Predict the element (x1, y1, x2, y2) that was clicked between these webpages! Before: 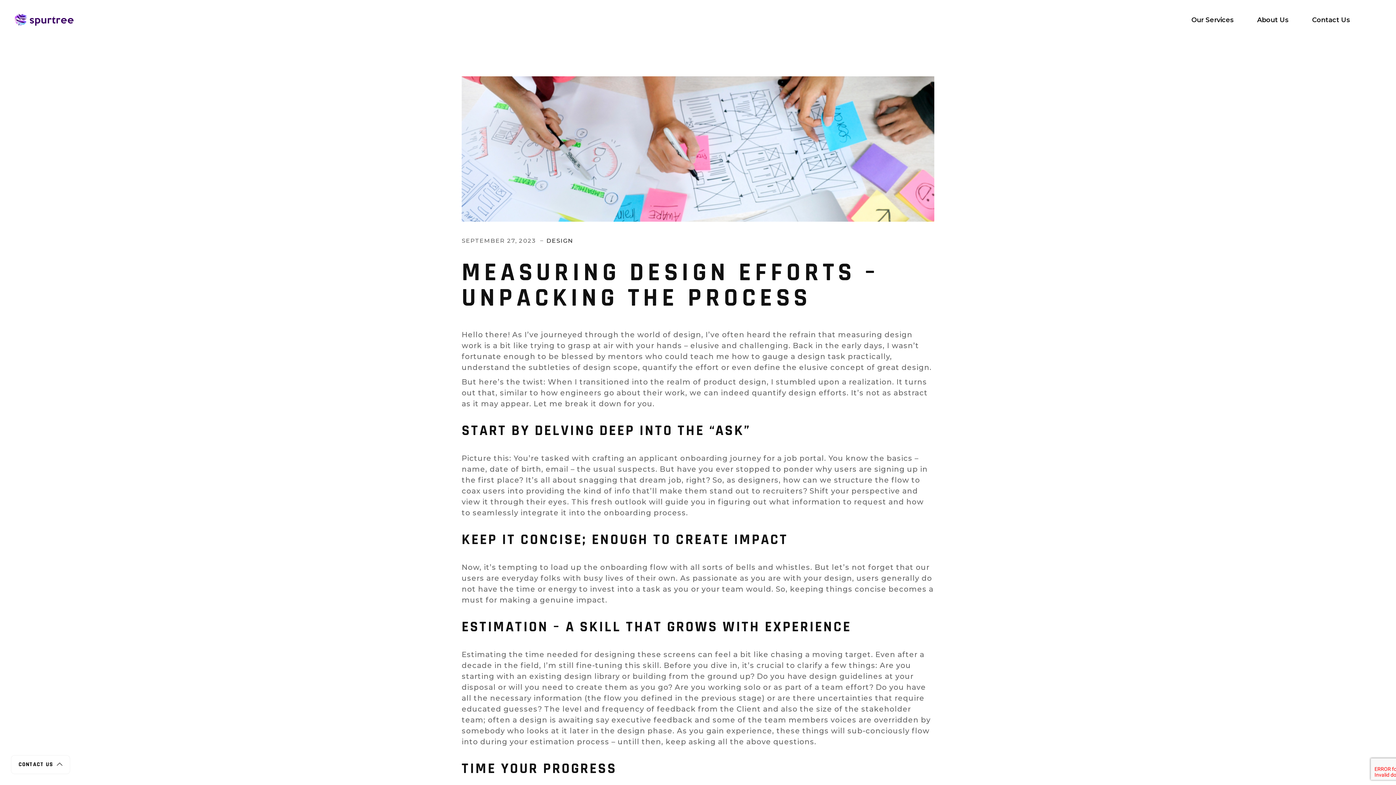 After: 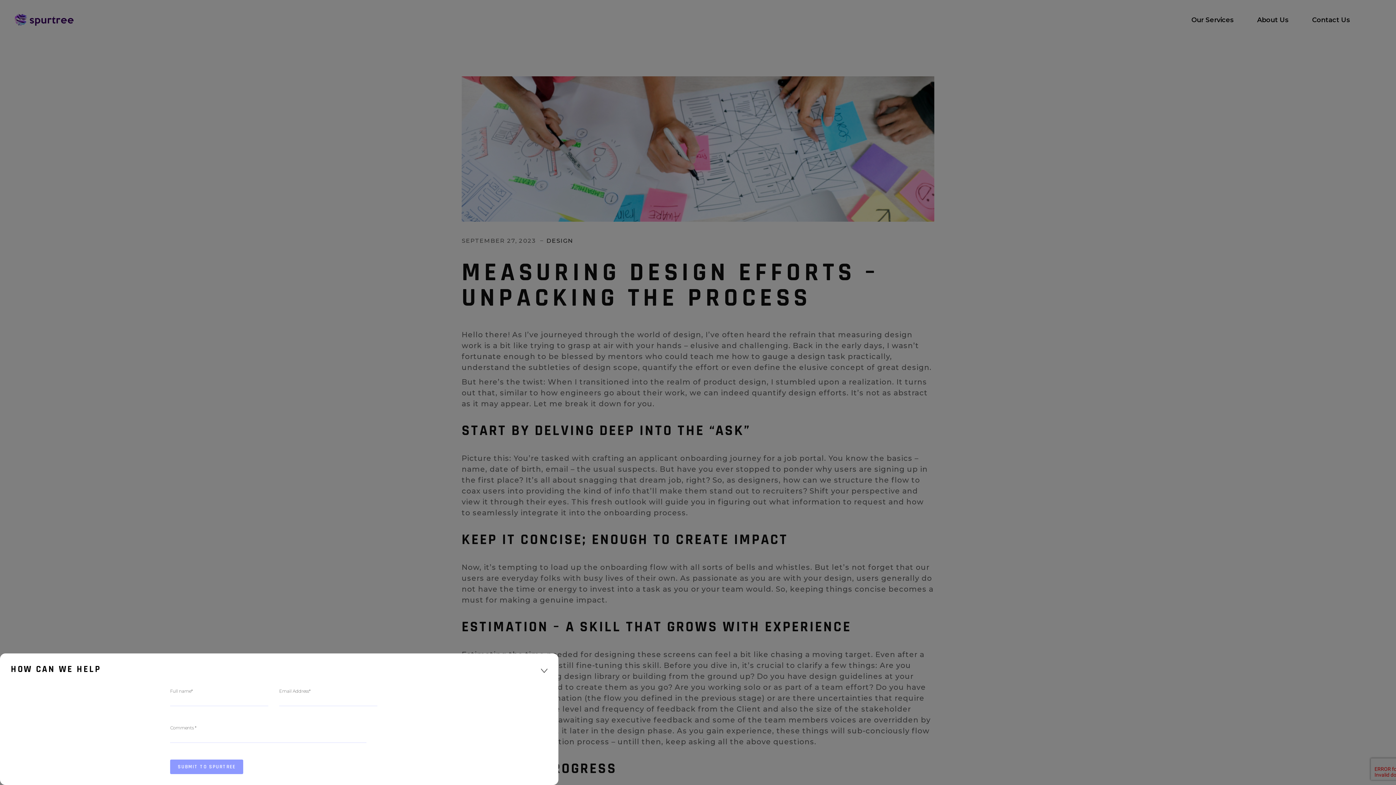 Action: bbox: (10, 755, 70, 774) label: CONTACT US